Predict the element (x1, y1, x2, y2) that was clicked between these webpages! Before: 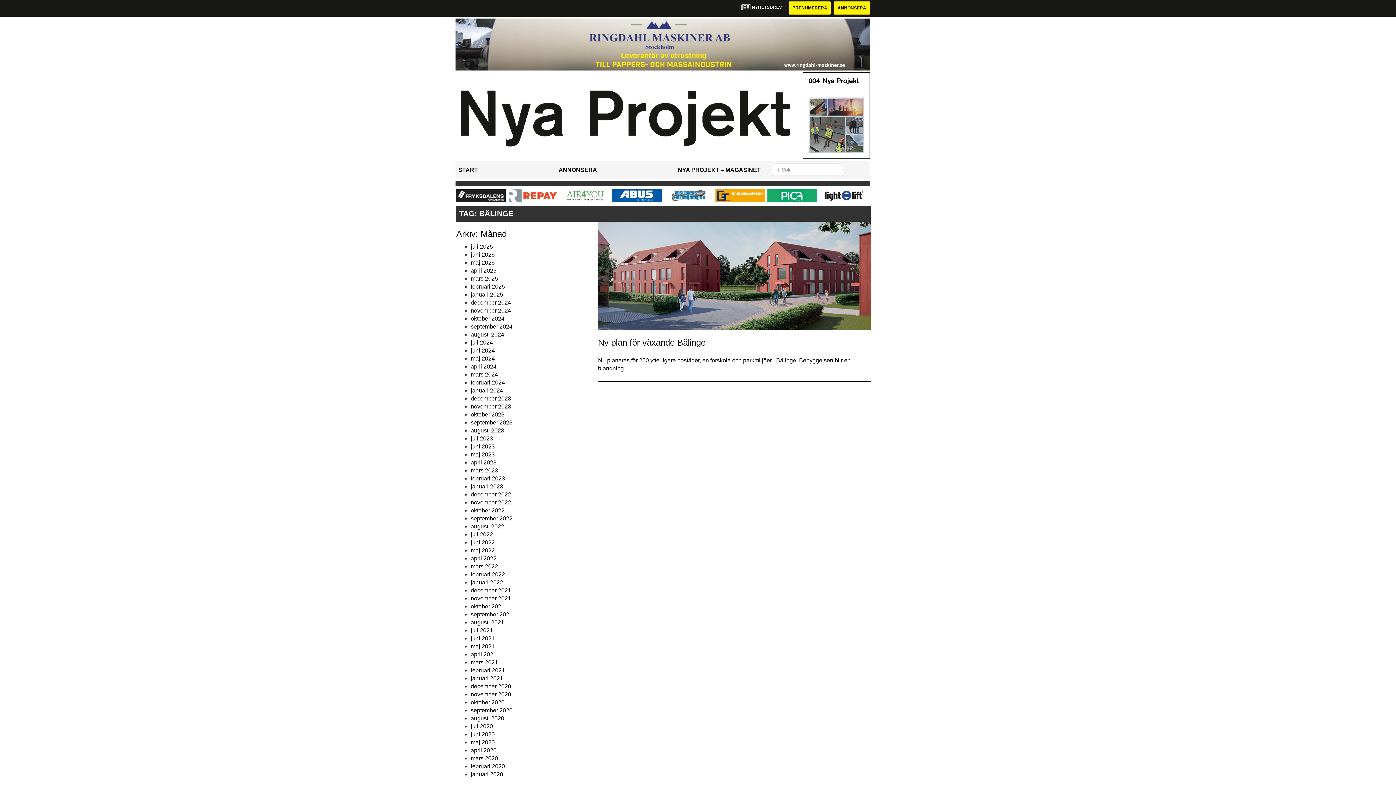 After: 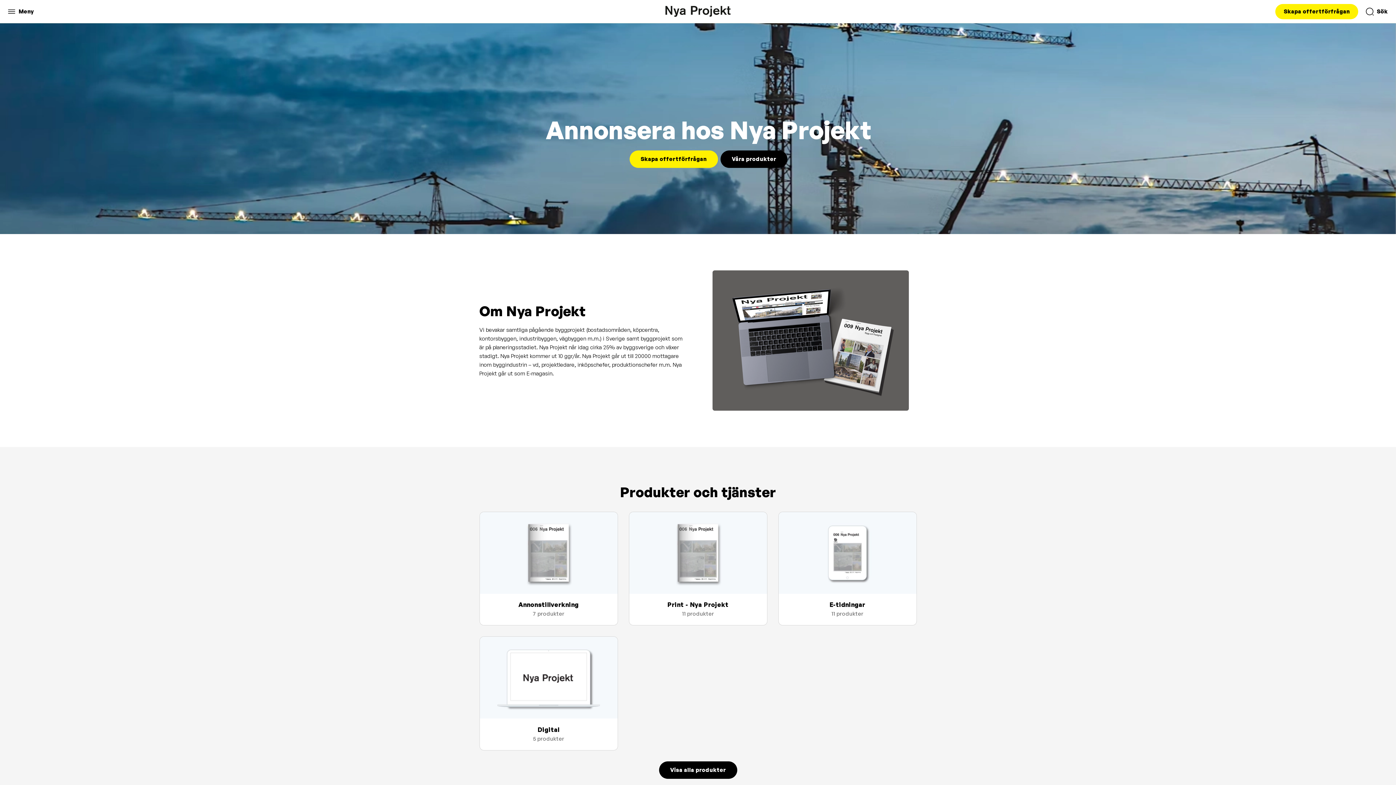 Action: label: ANNONSERA bbox: (558, 166, 597, 172)